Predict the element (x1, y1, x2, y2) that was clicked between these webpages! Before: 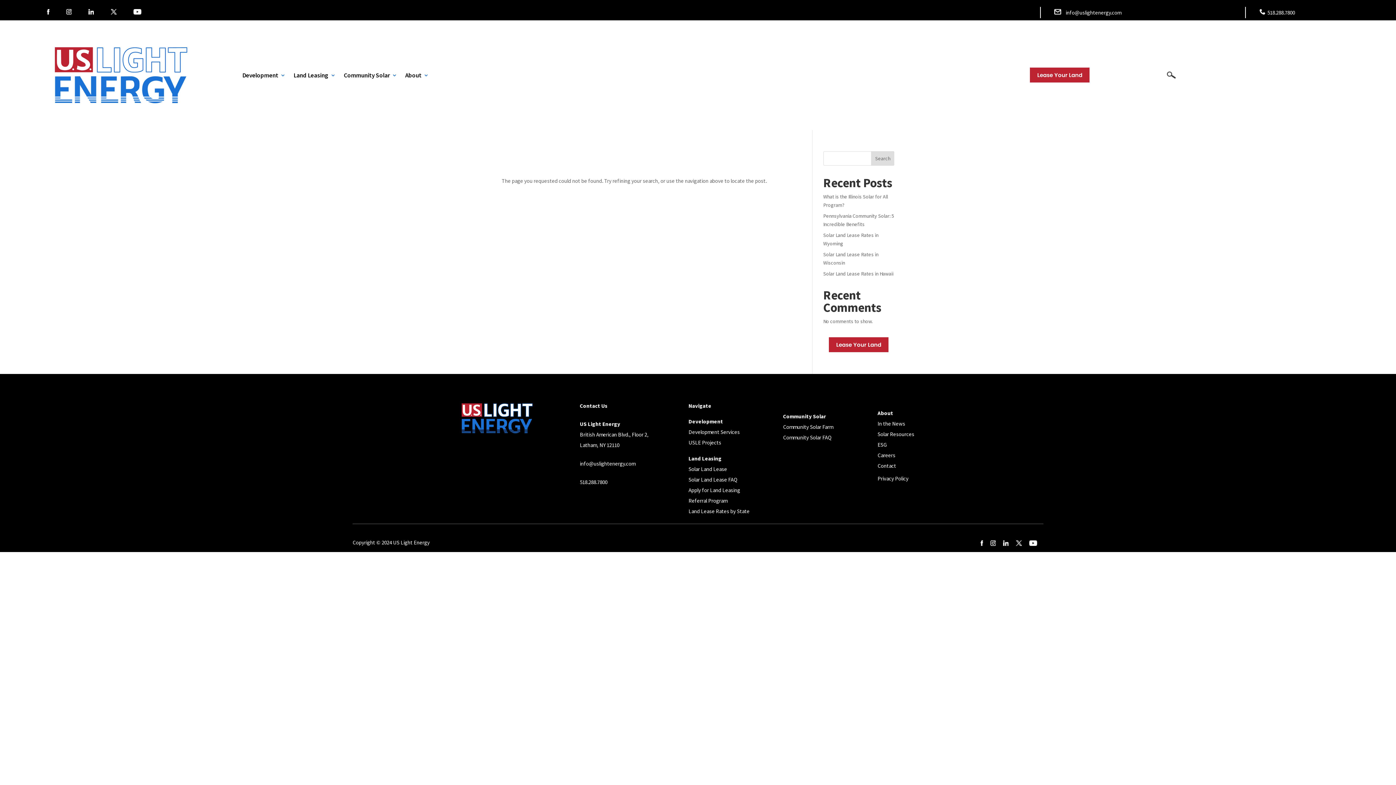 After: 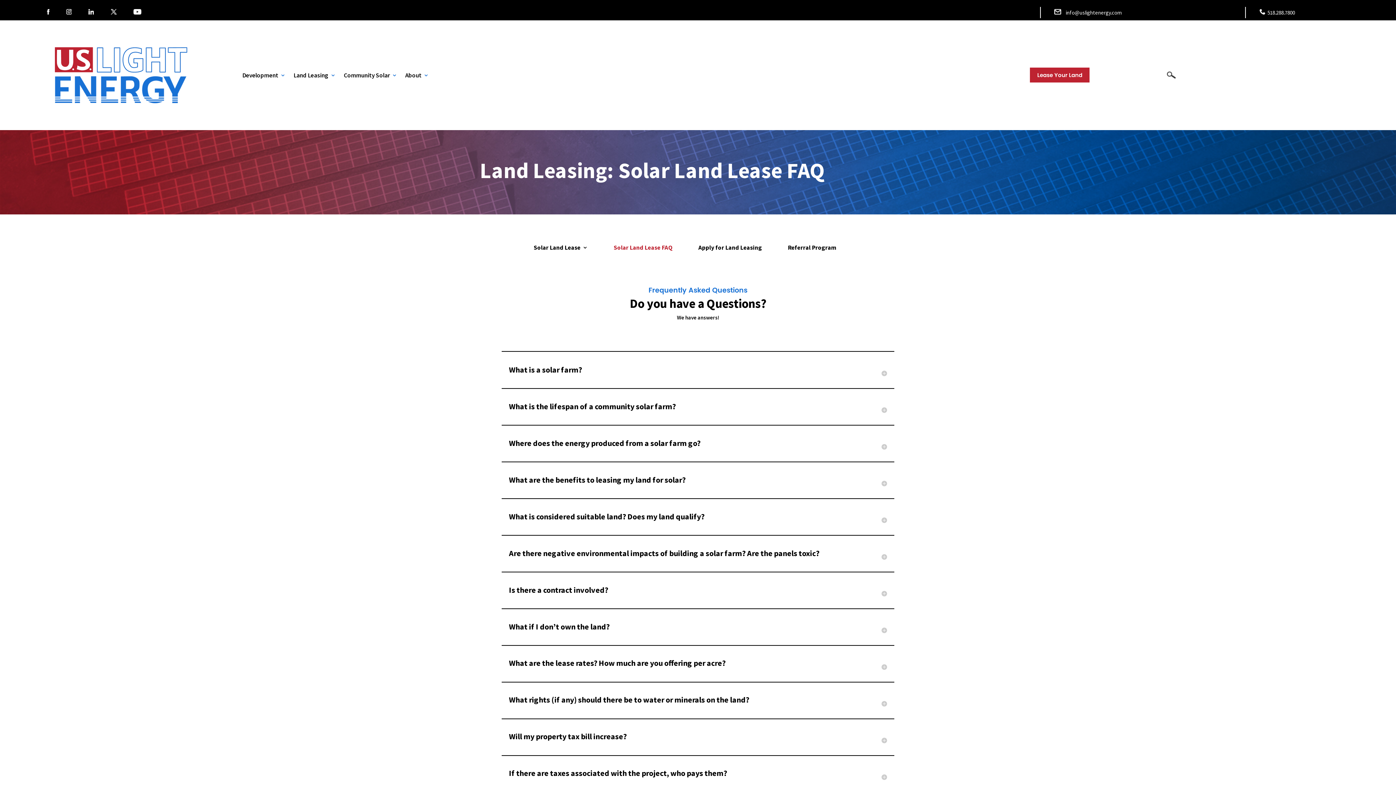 Action: bbox: (688, 476, 737, 483) label: Solar Land Lease FAQ